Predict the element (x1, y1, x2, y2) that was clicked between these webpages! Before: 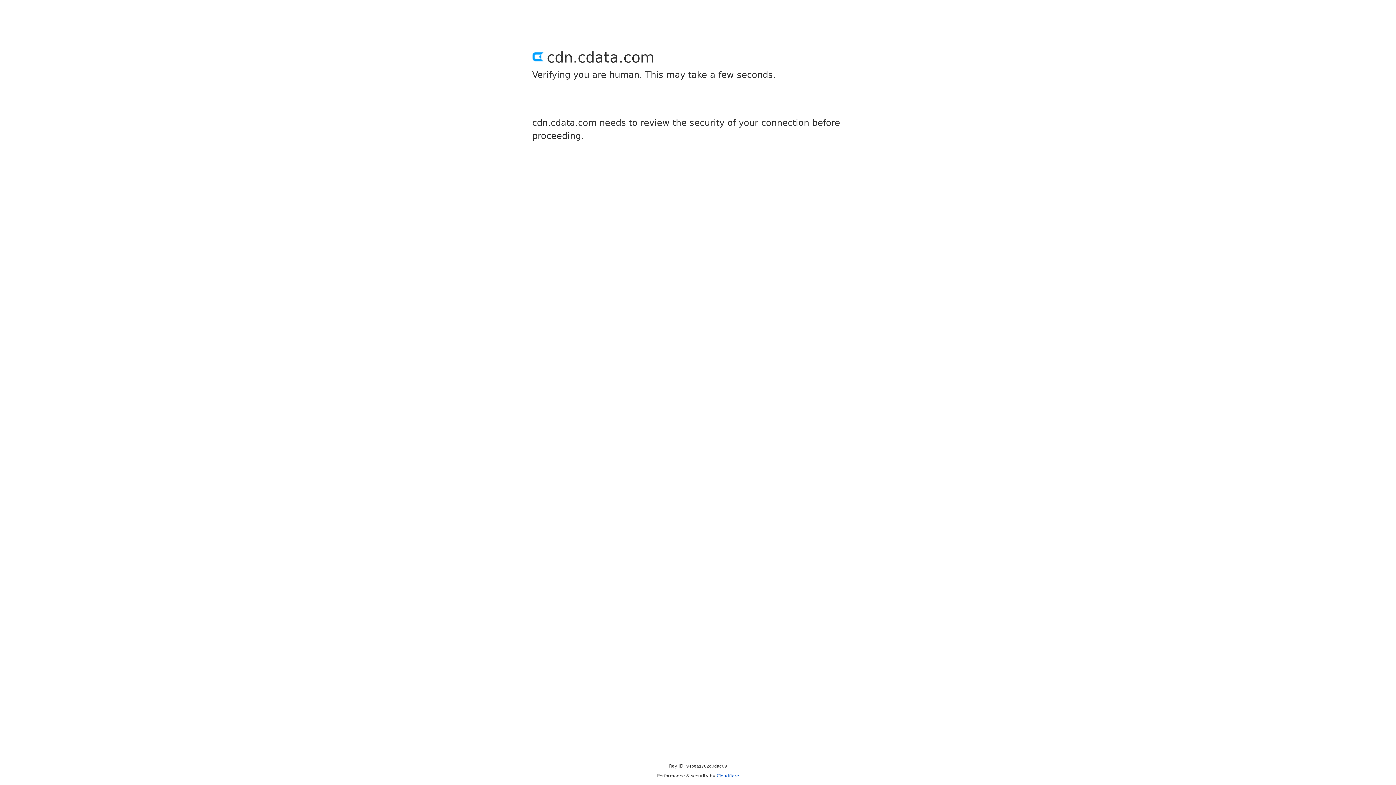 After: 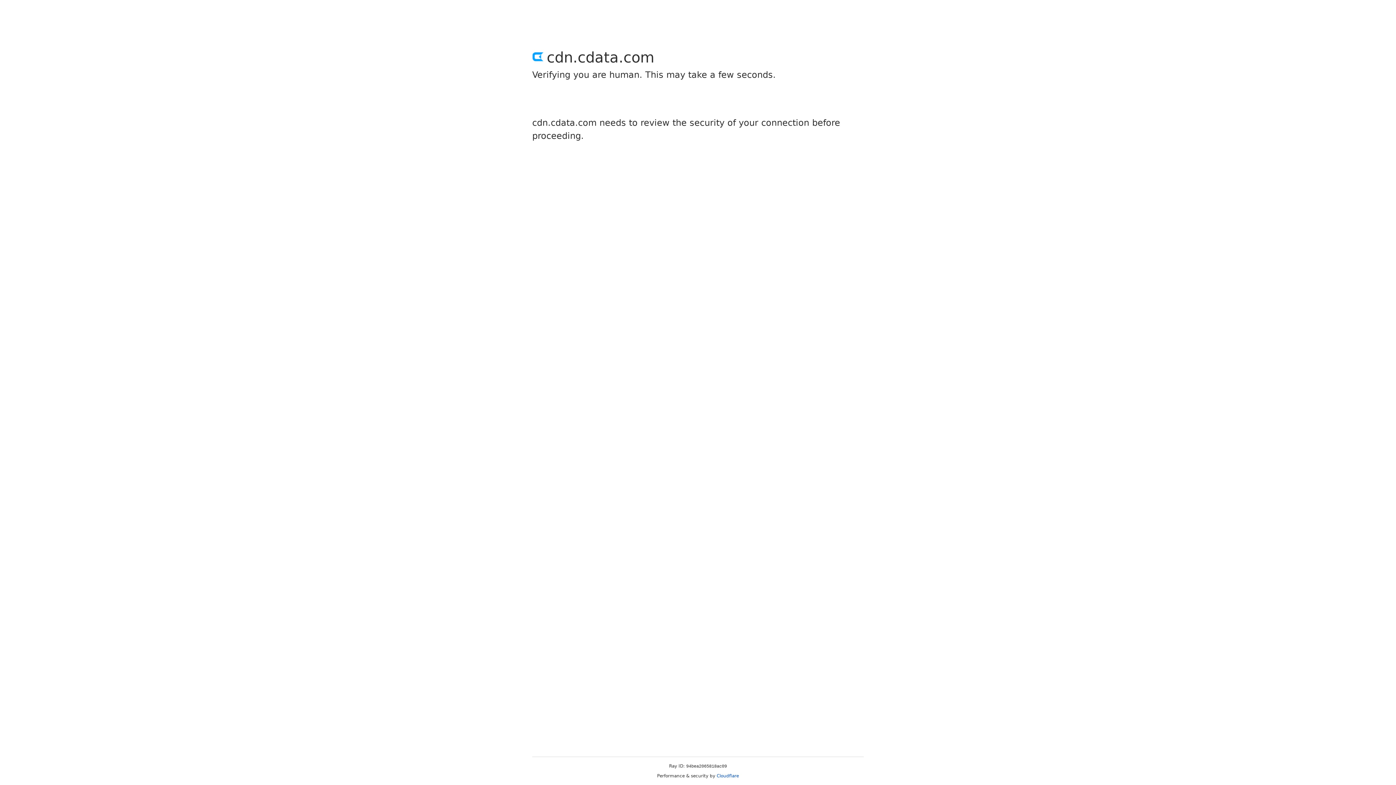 Action: bbox: (716, 773, 739, 778) label: Cloudflare